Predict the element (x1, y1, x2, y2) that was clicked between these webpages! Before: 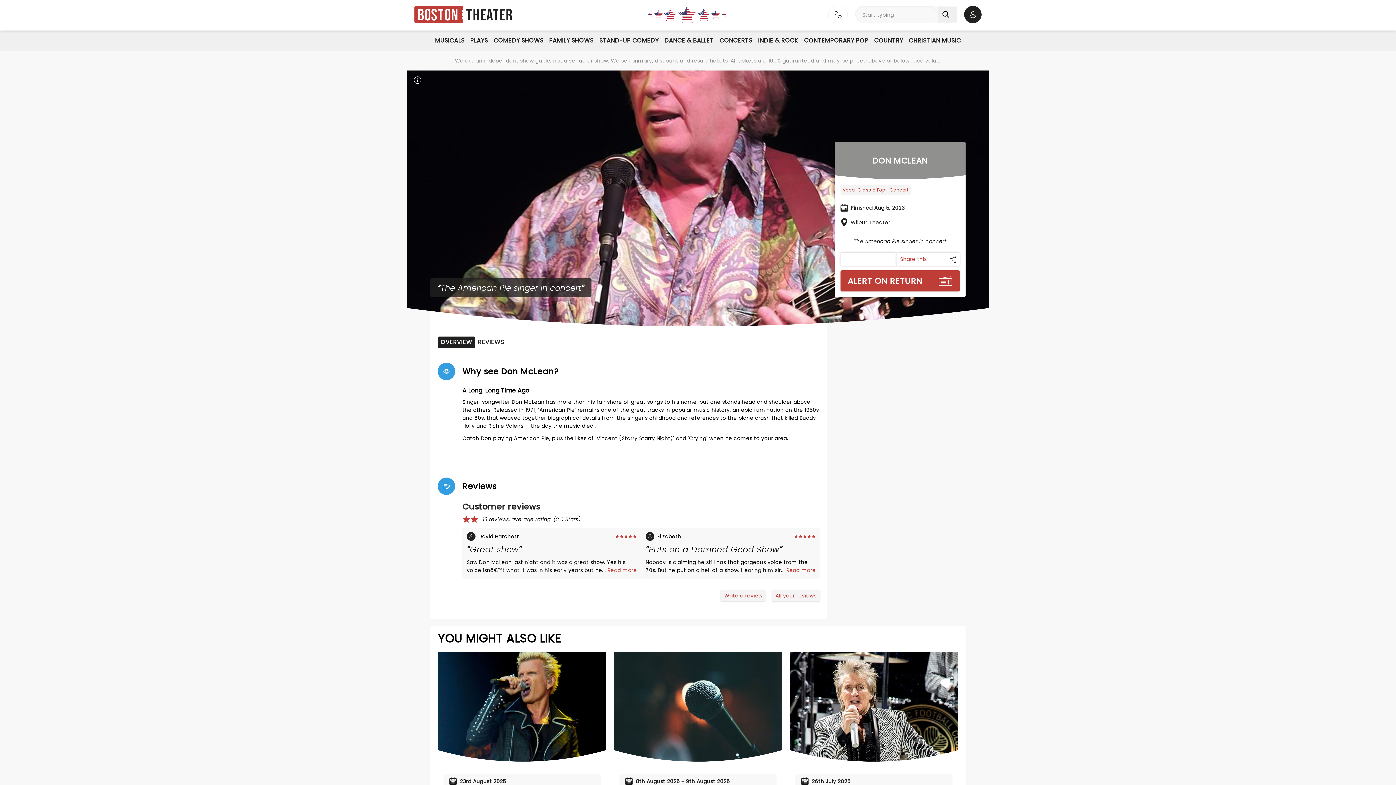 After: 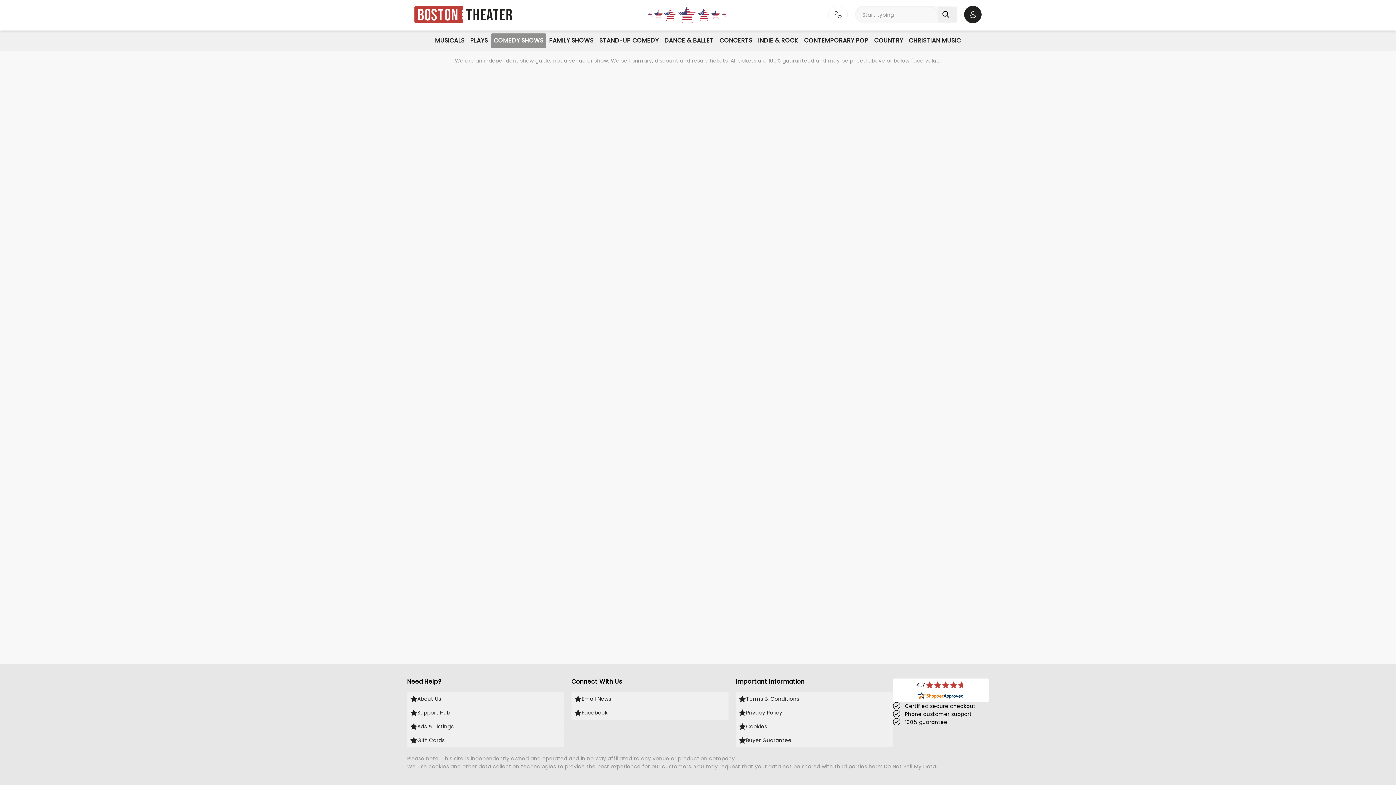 Action: bbox: (490, 33, 546, 48) label: COMEDY SHOWS